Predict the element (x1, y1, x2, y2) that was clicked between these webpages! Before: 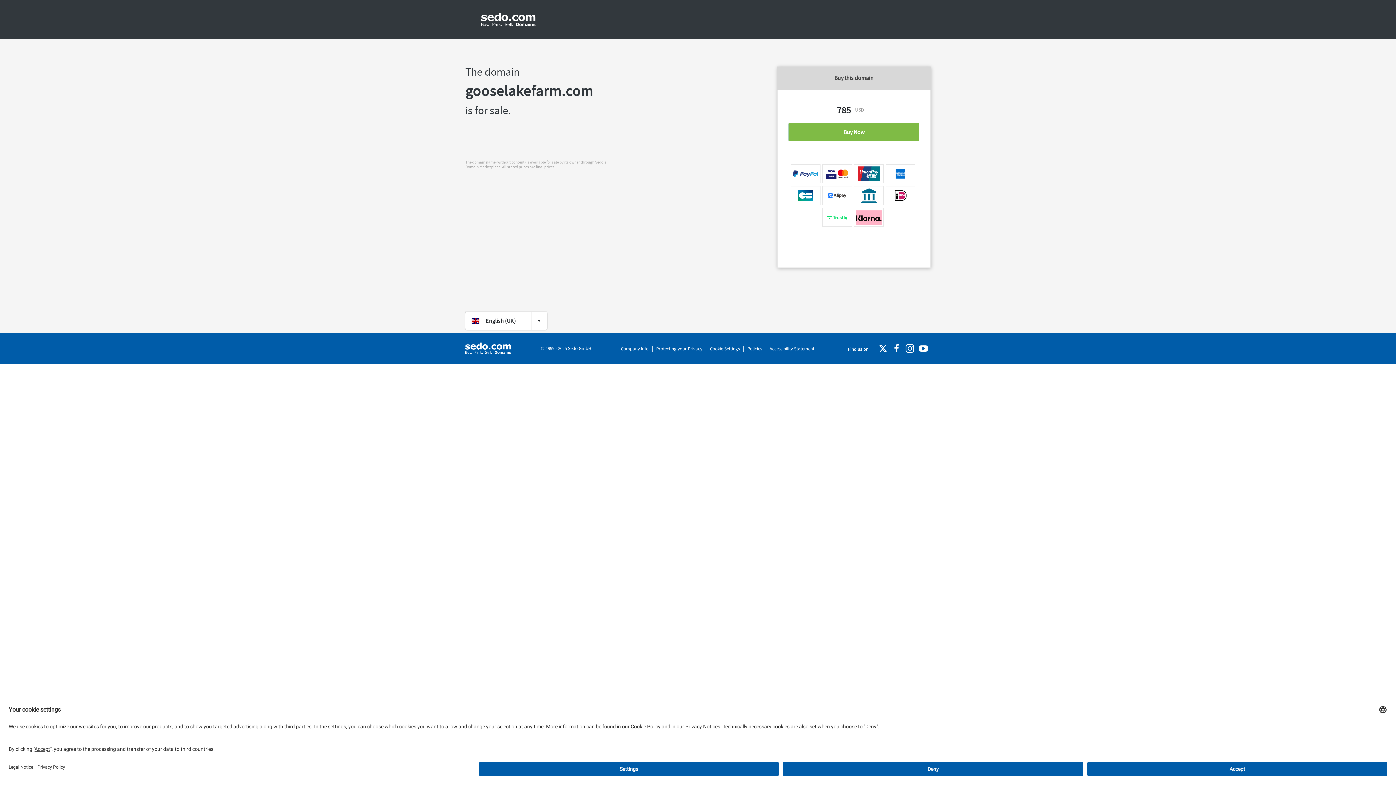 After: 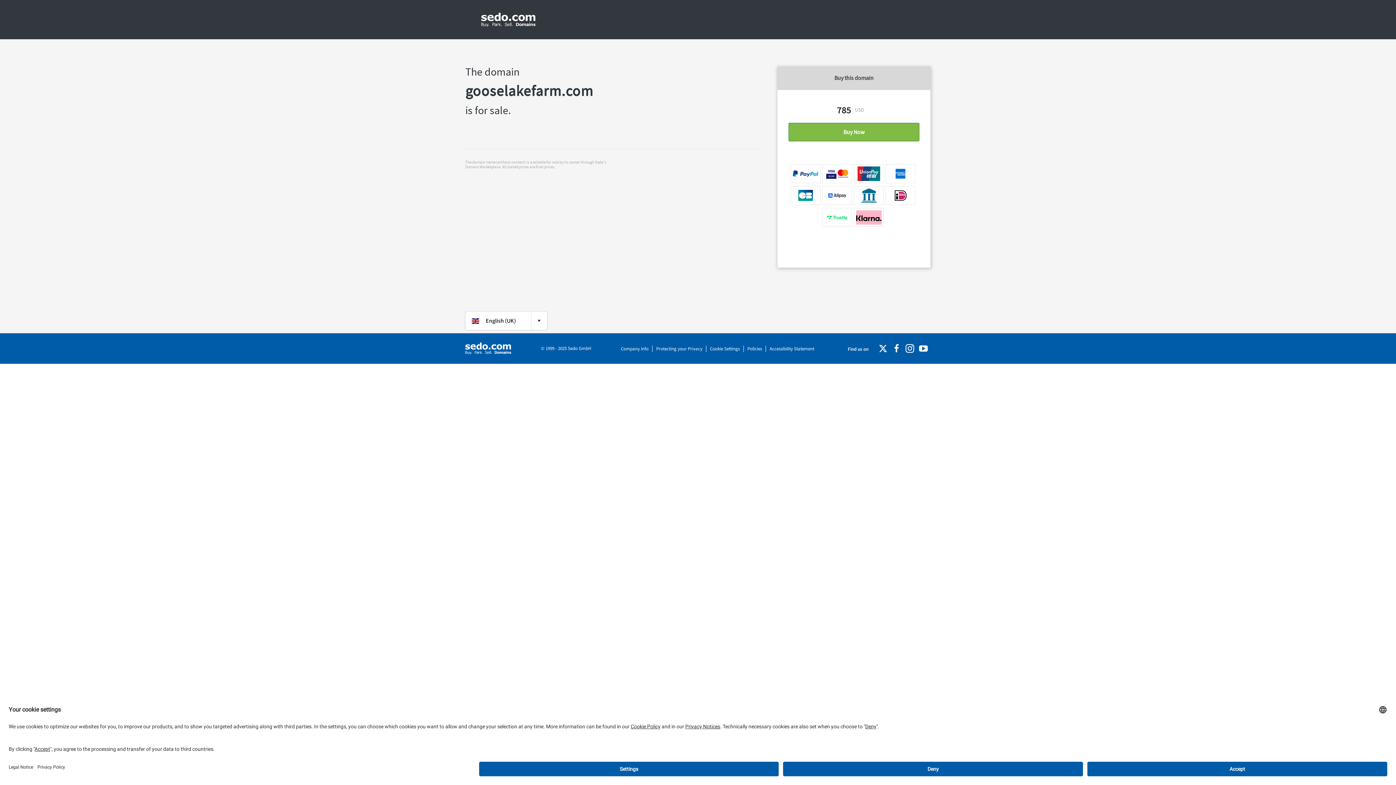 Action: bbox: (790, 164, 820, 183)